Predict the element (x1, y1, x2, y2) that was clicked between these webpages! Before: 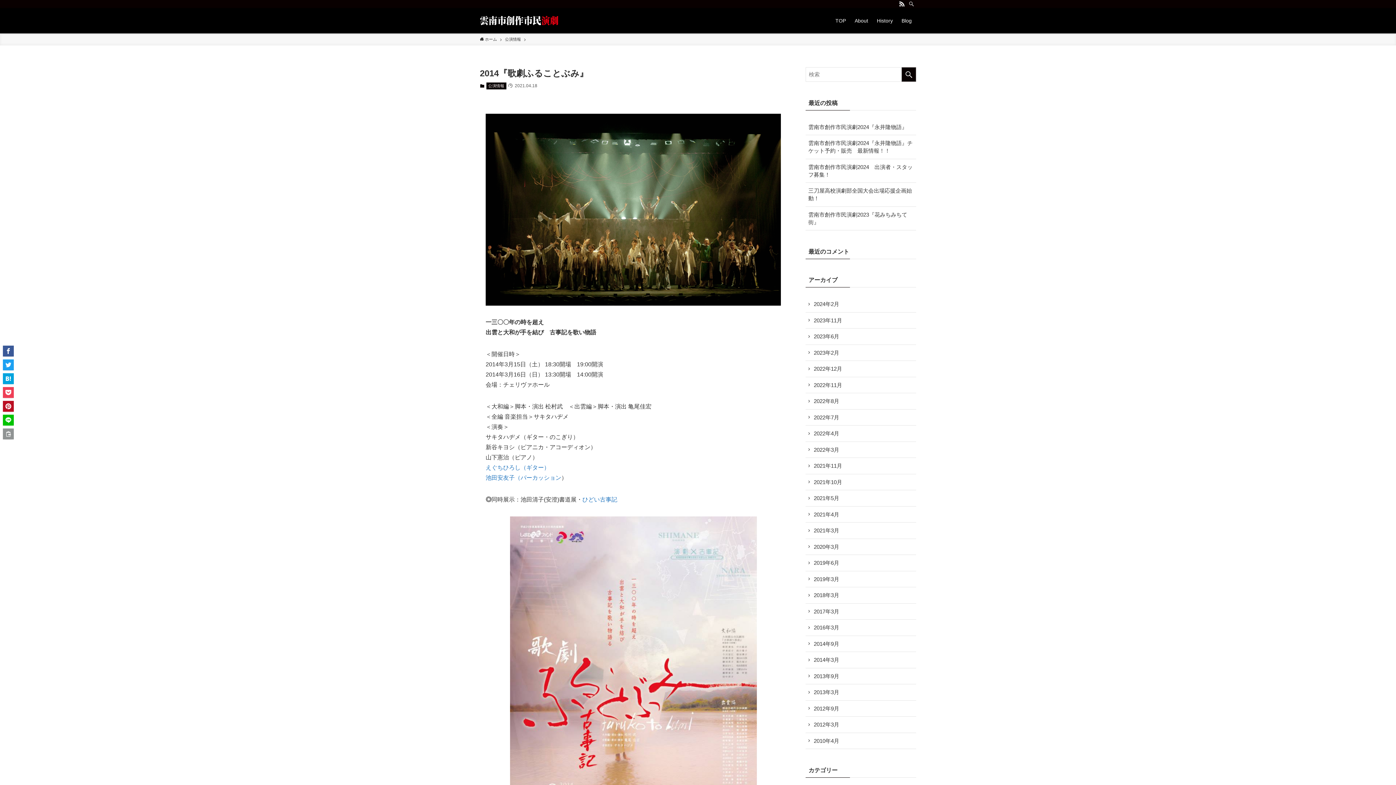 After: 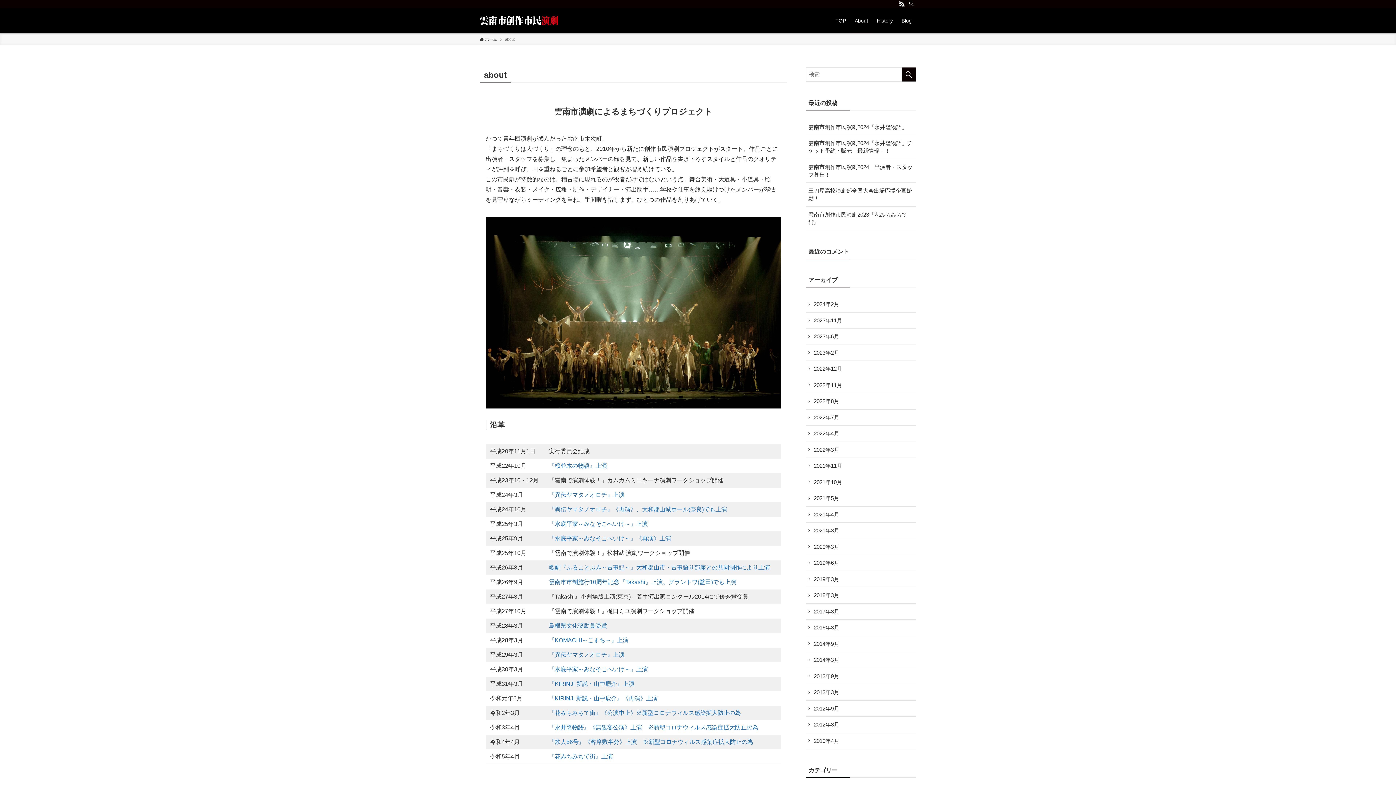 Action: label: About bbox: (850, 8, 872, 33)